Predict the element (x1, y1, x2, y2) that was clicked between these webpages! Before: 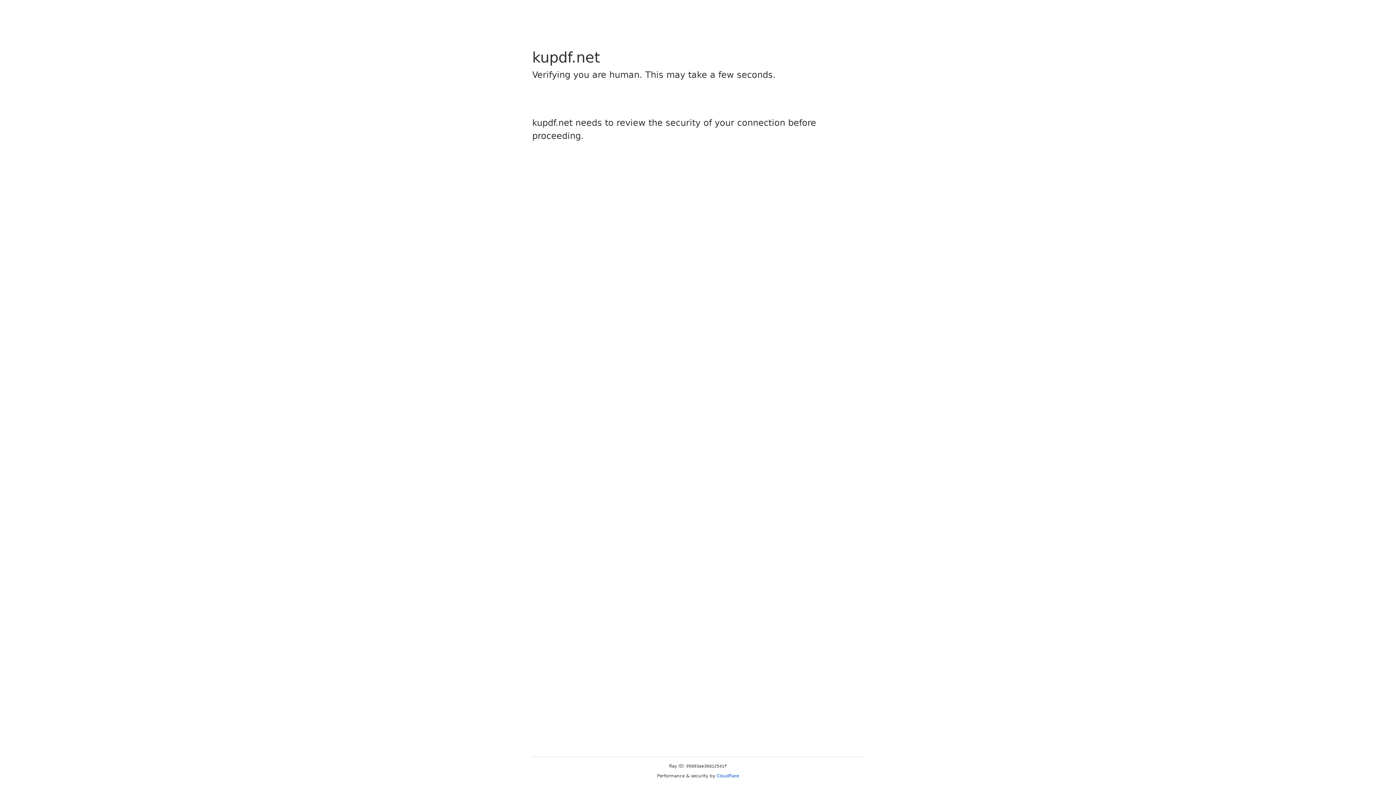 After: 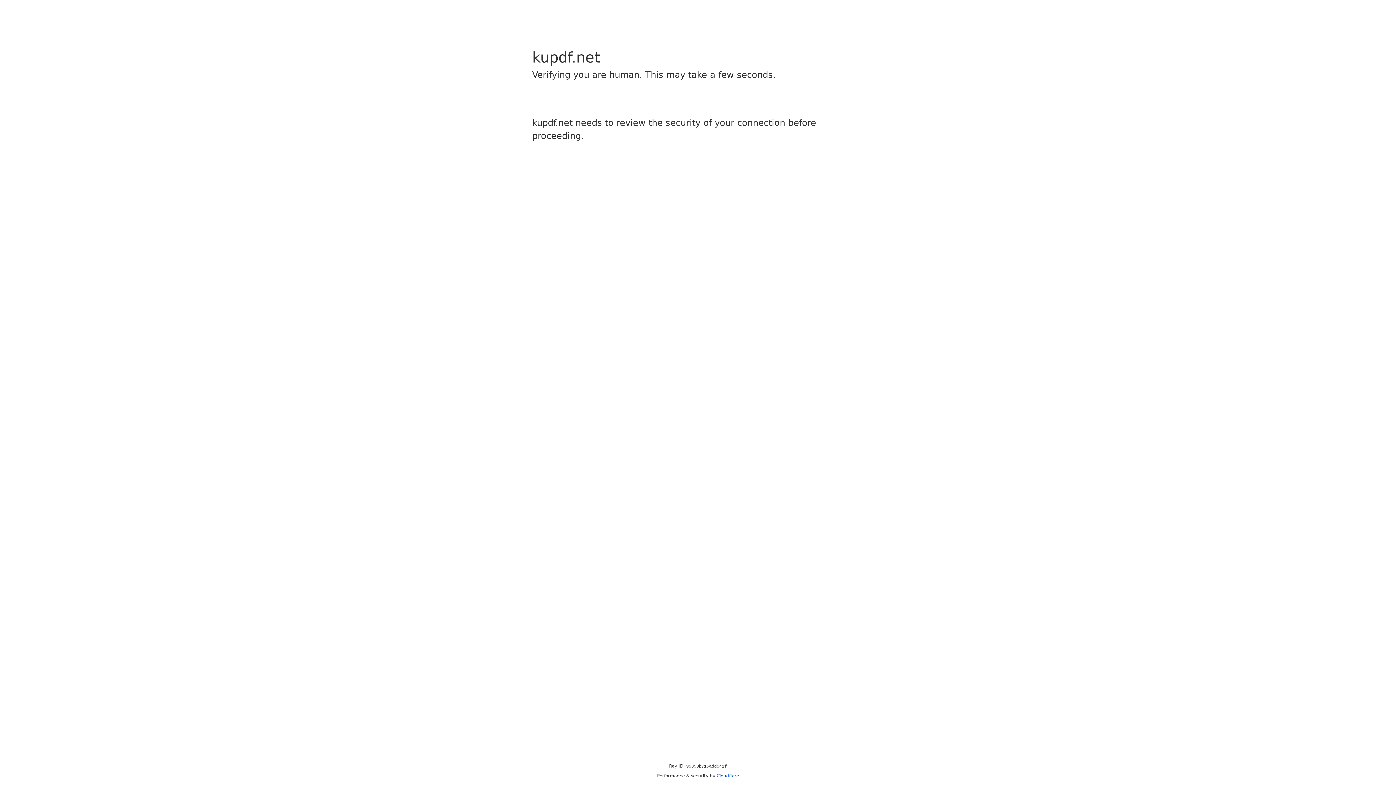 Action: label: Cloudflare bbox: (716, 773, 739, 778)